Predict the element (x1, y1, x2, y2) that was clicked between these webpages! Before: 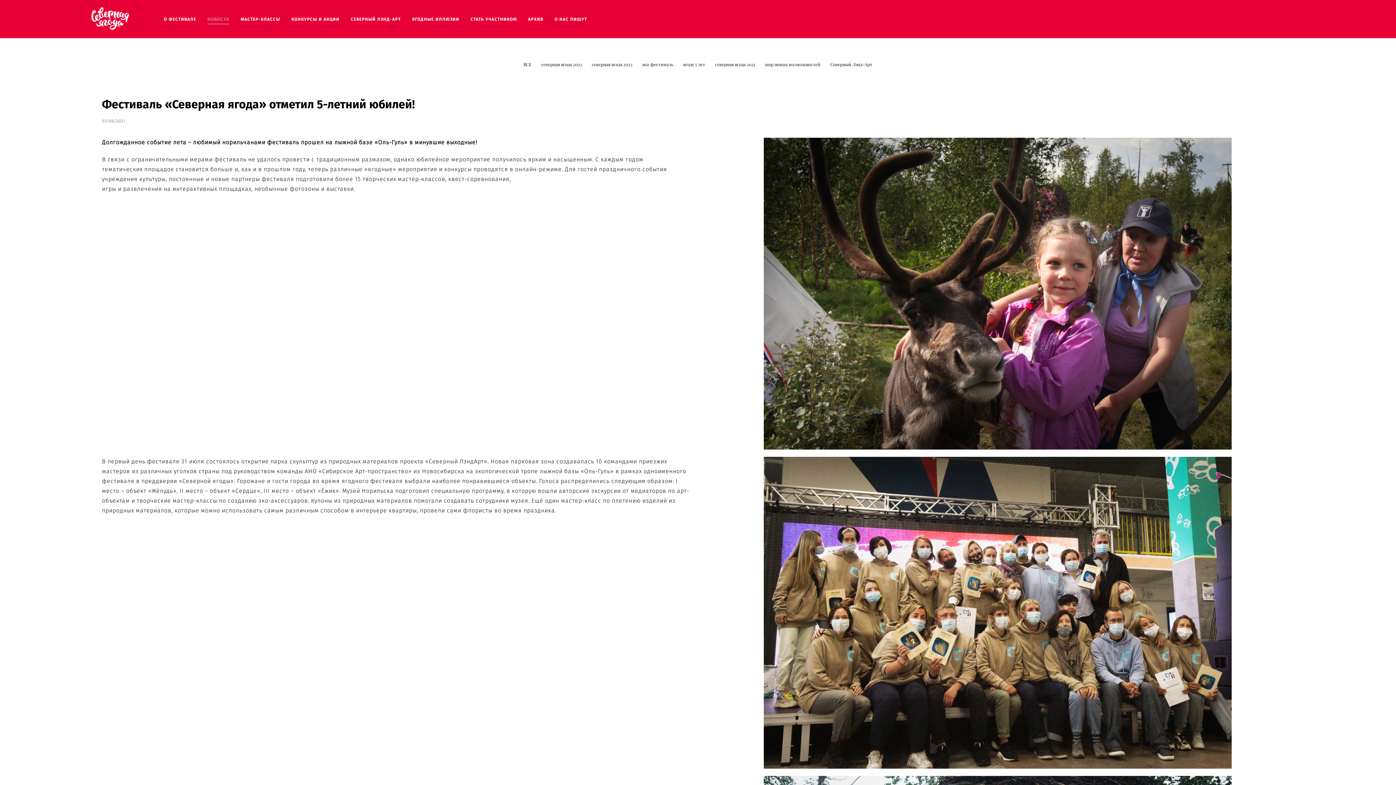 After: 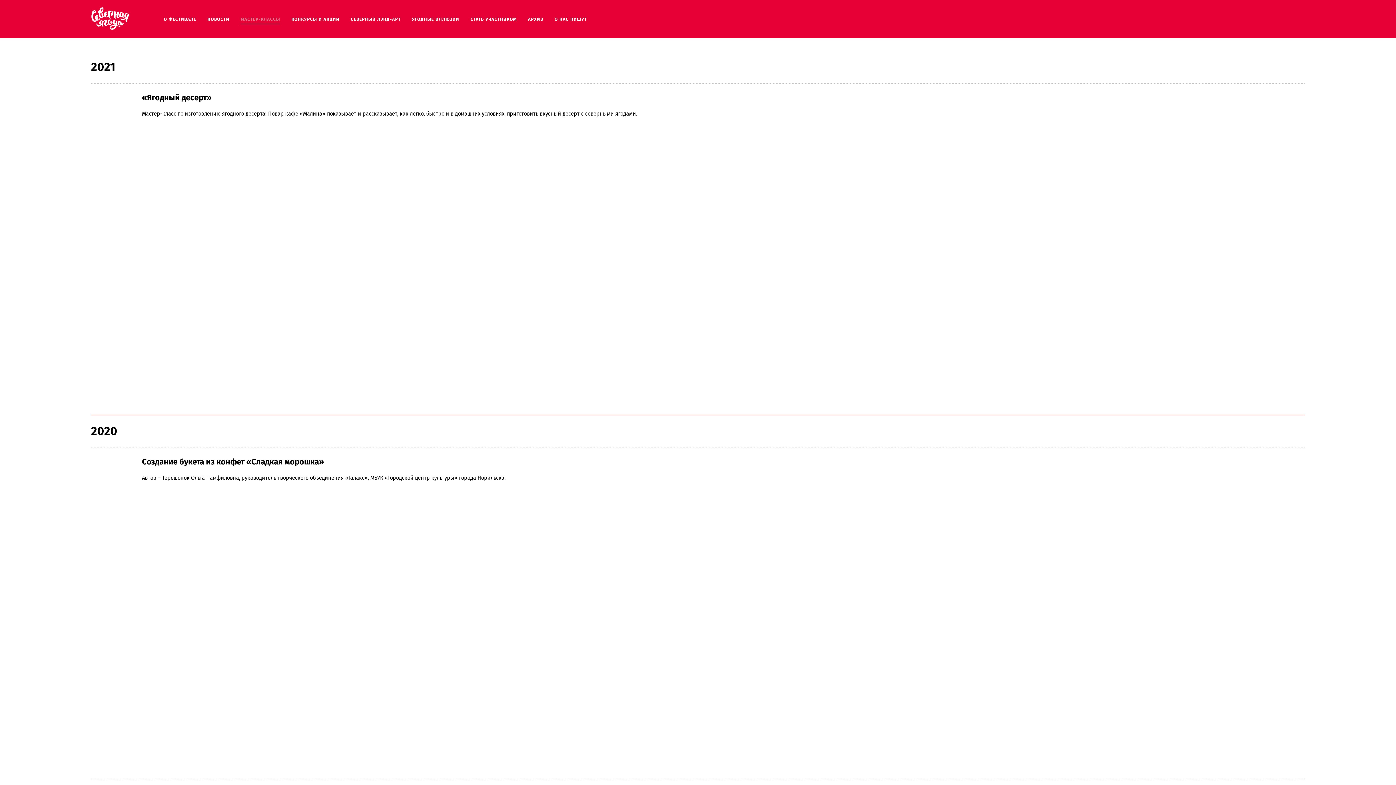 Action: bbox: (240, 16, 280, 22) label: МАСТЕР-КЛАССЫ